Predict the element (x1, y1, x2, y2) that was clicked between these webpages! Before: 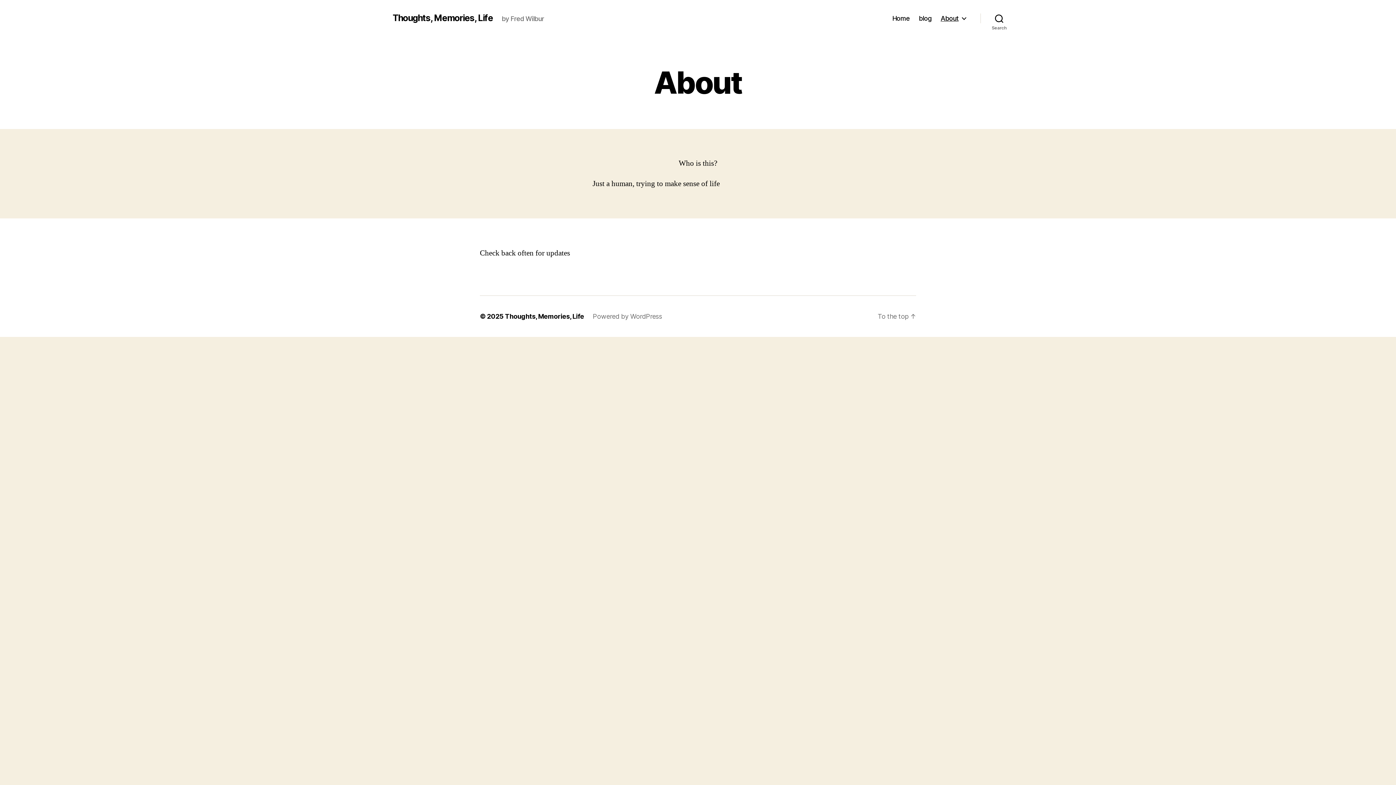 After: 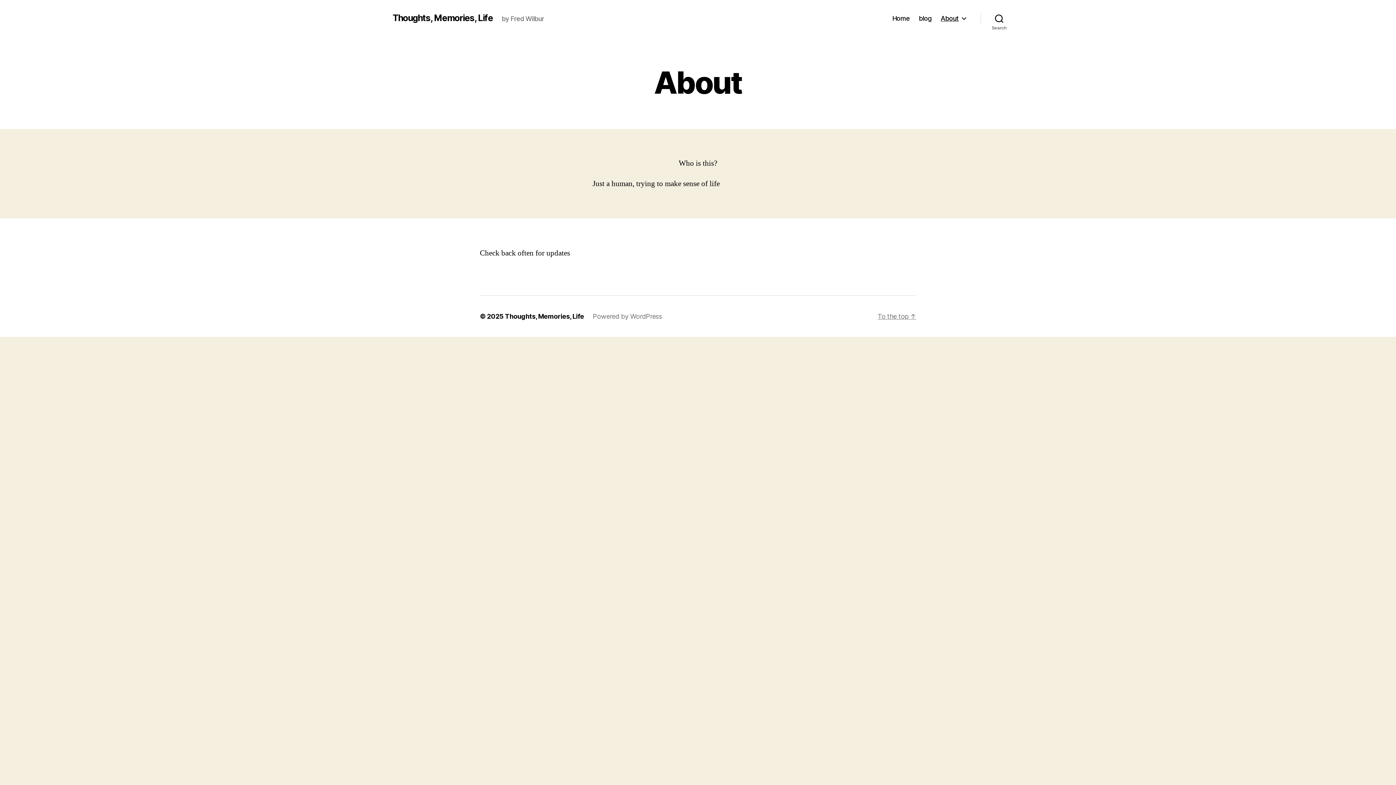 Action: label: To the top ↑ bbox: (877, 312, 916, 320)